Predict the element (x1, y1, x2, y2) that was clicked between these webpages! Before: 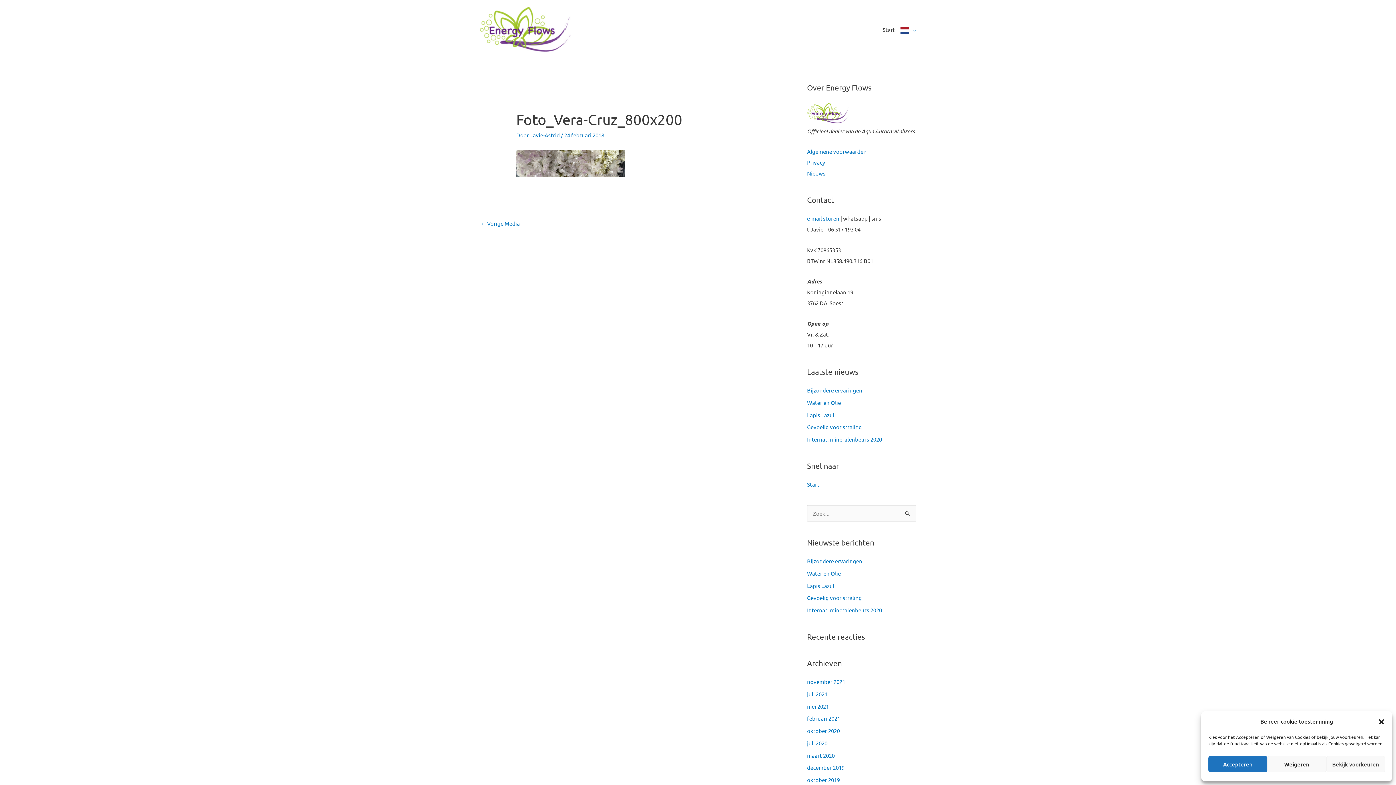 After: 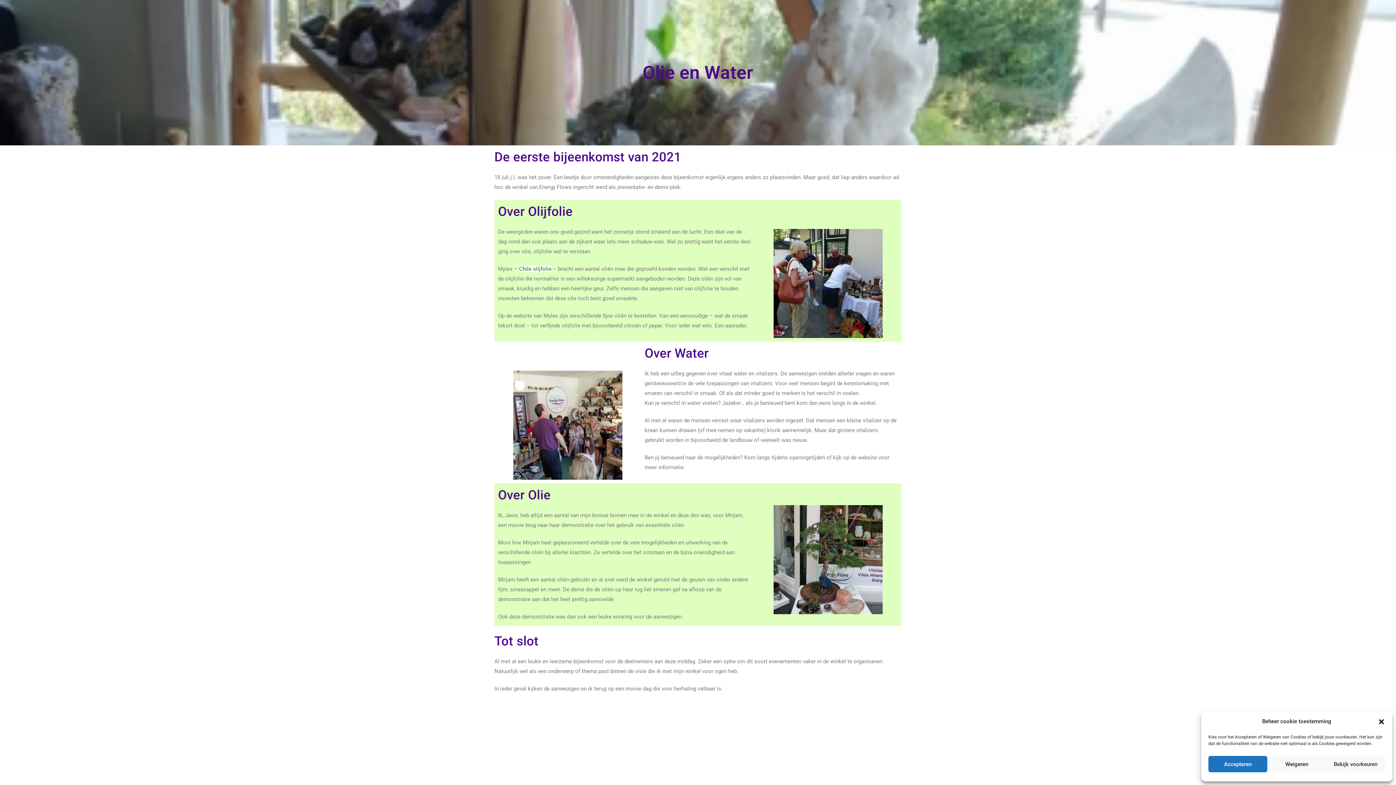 Action: label: Water en Olie bbox: (807, 570, 841, 577)